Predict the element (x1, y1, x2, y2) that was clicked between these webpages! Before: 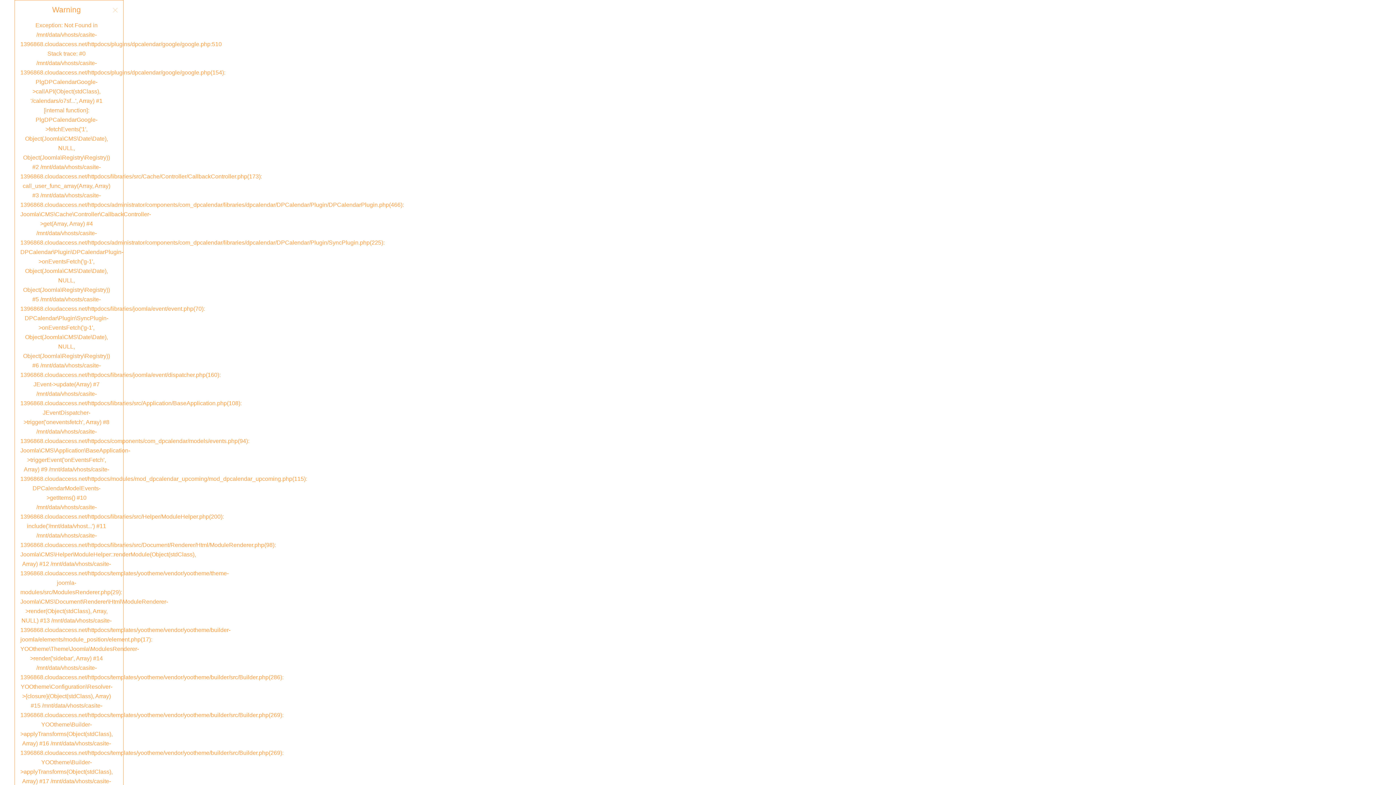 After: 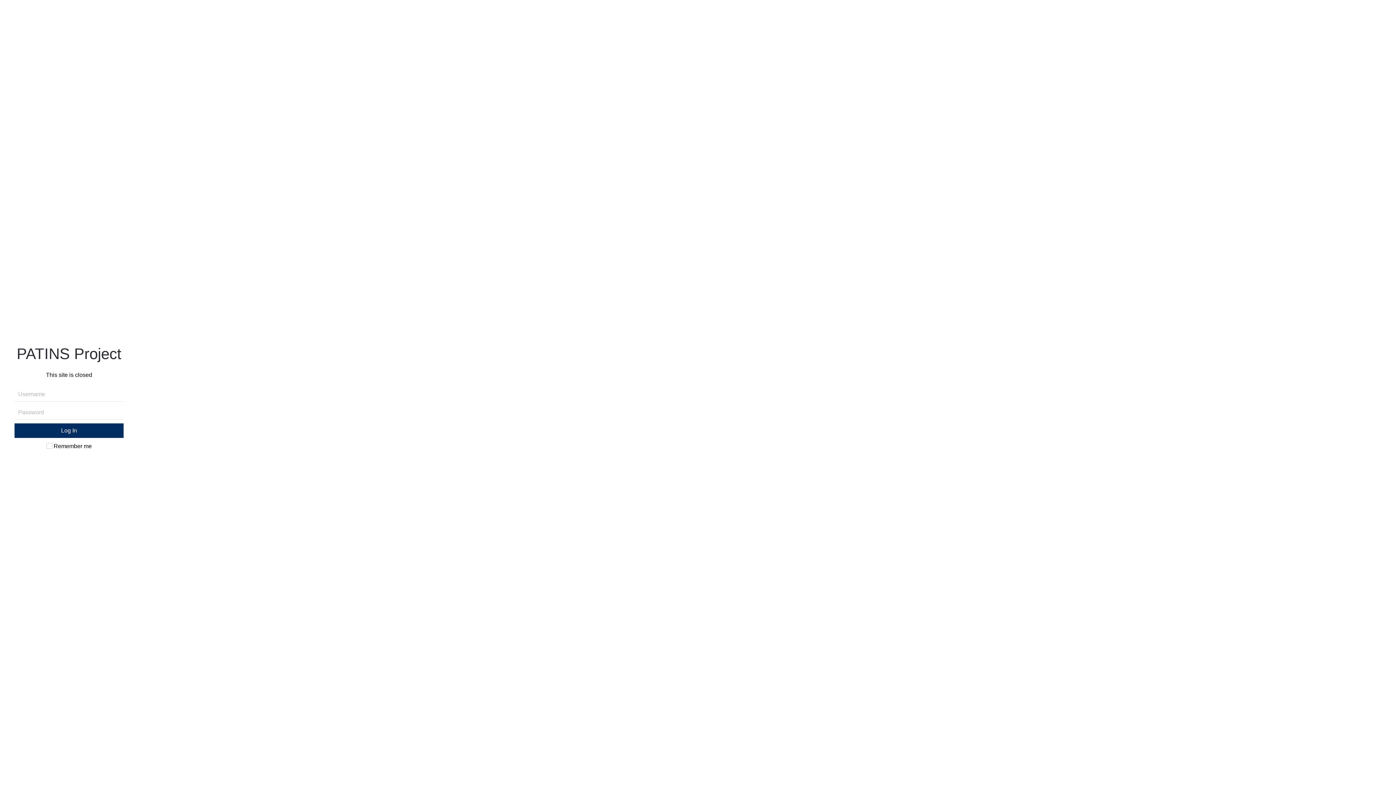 Action: bbox: (112, 7, 117, 12)